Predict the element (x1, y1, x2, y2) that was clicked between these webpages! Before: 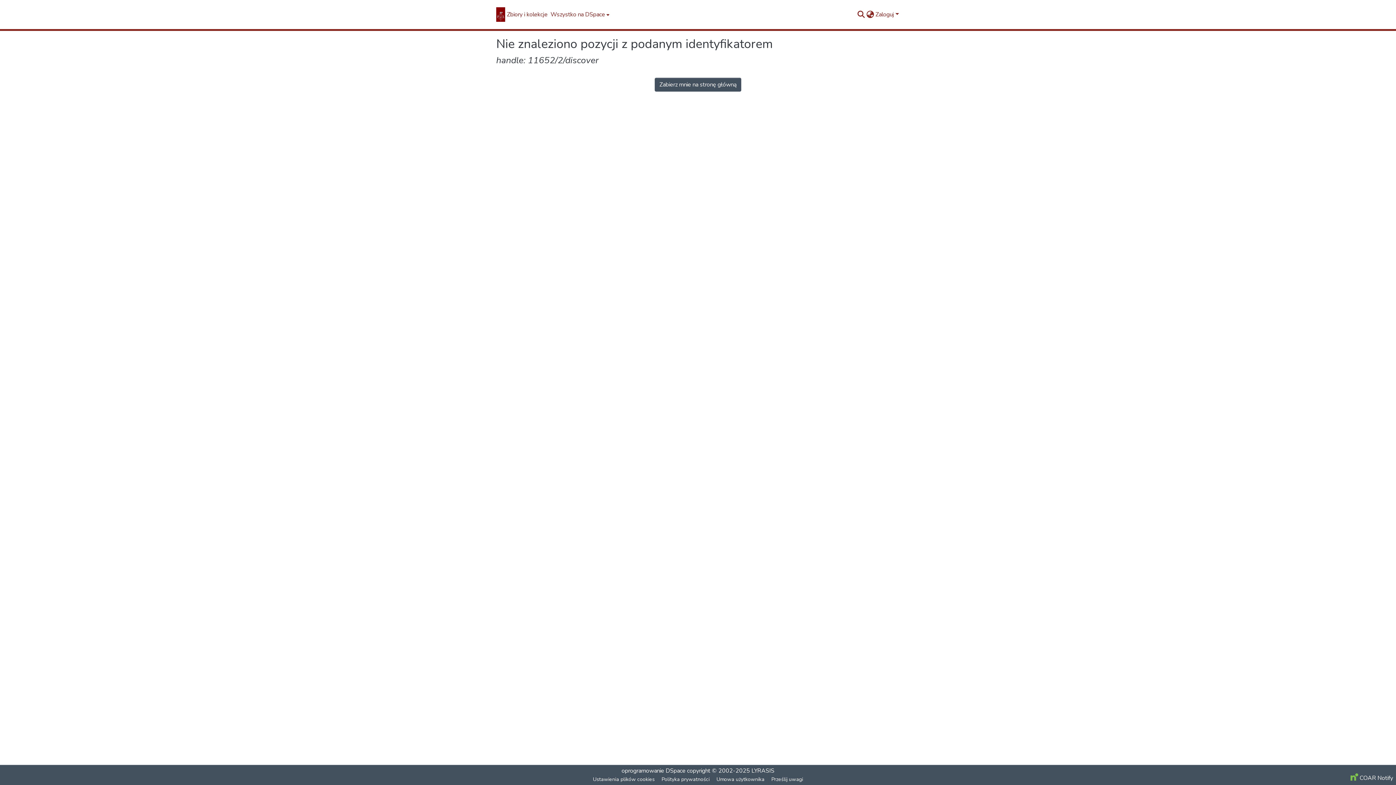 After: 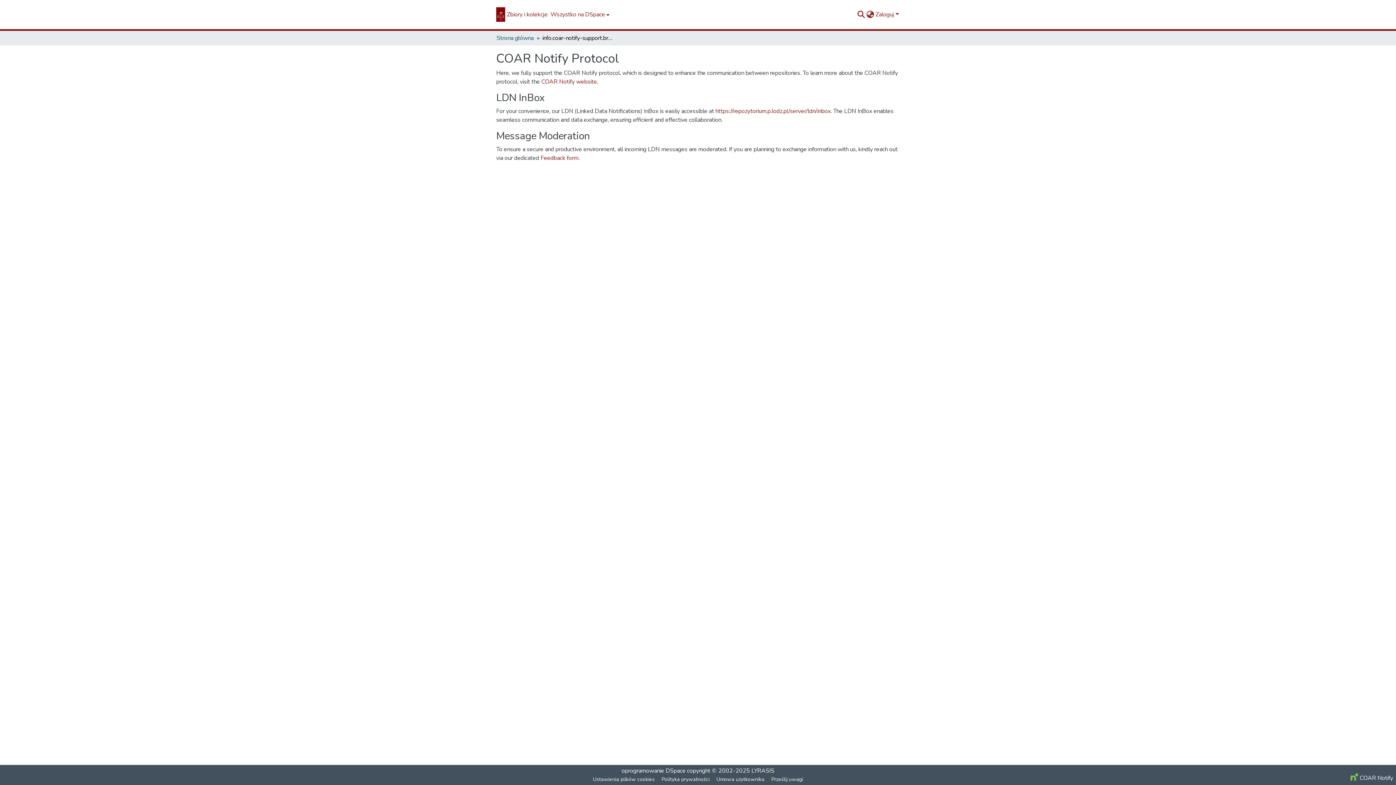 Action: label:  COAR Notify bbox: (1348, 774, 1396, 782)